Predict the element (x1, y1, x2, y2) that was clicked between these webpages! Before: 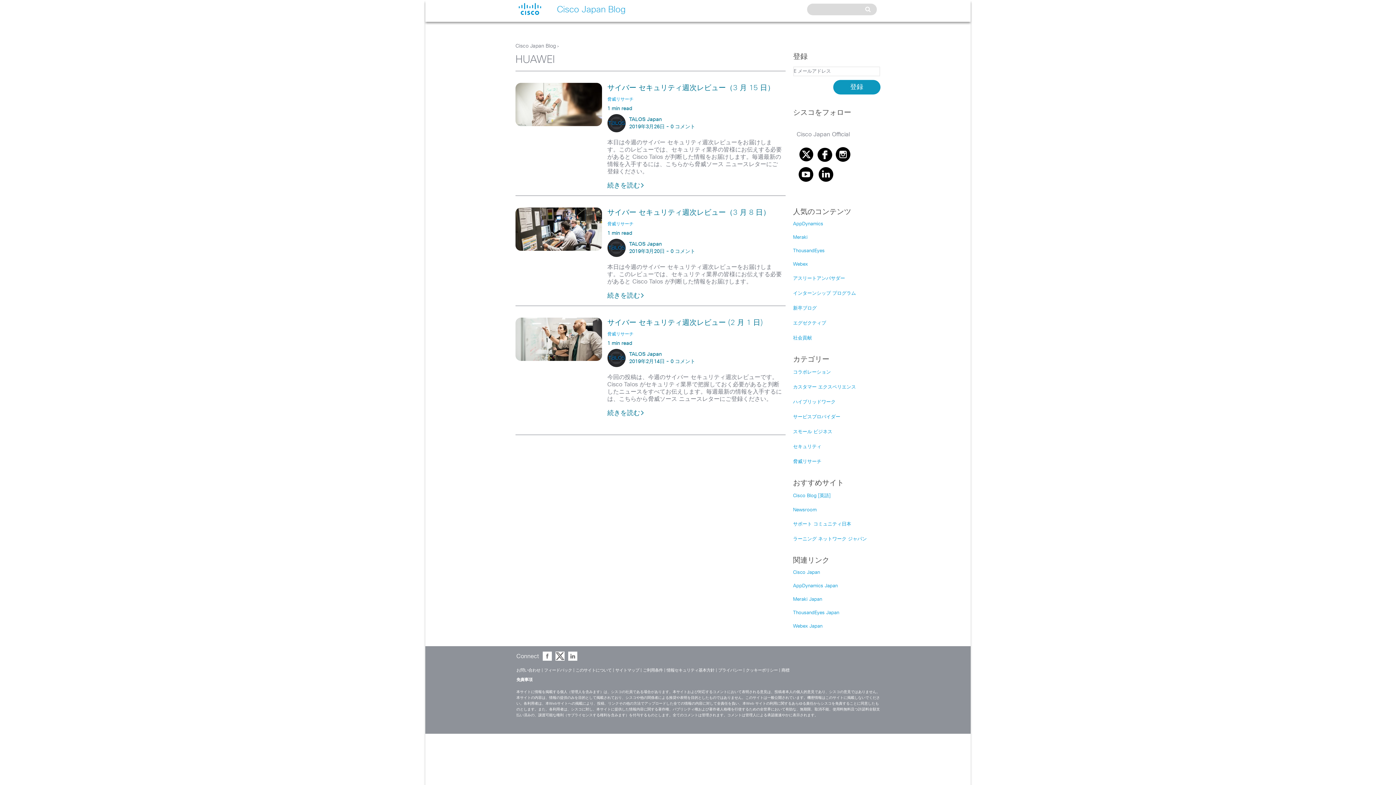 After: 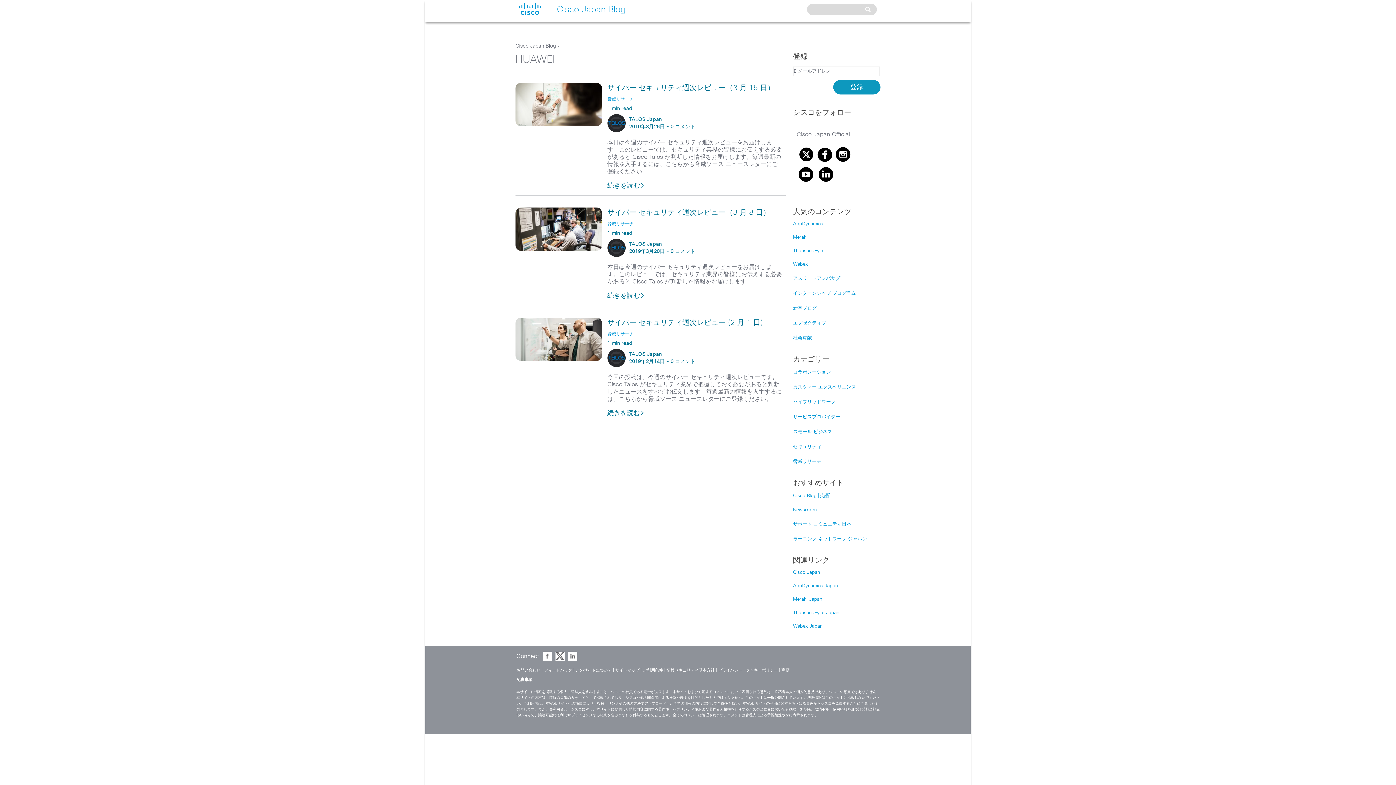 Action: bbox: (568, 656, 577, 662)